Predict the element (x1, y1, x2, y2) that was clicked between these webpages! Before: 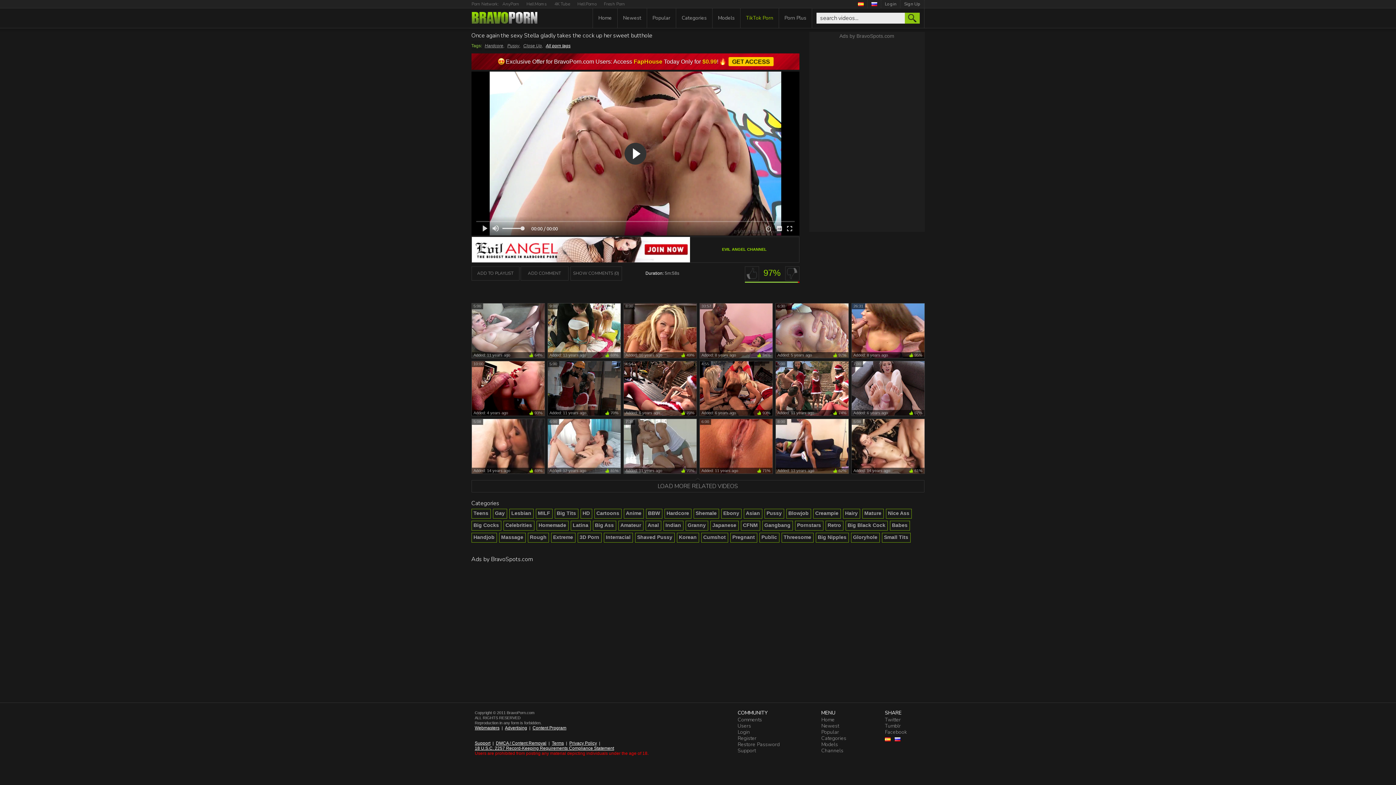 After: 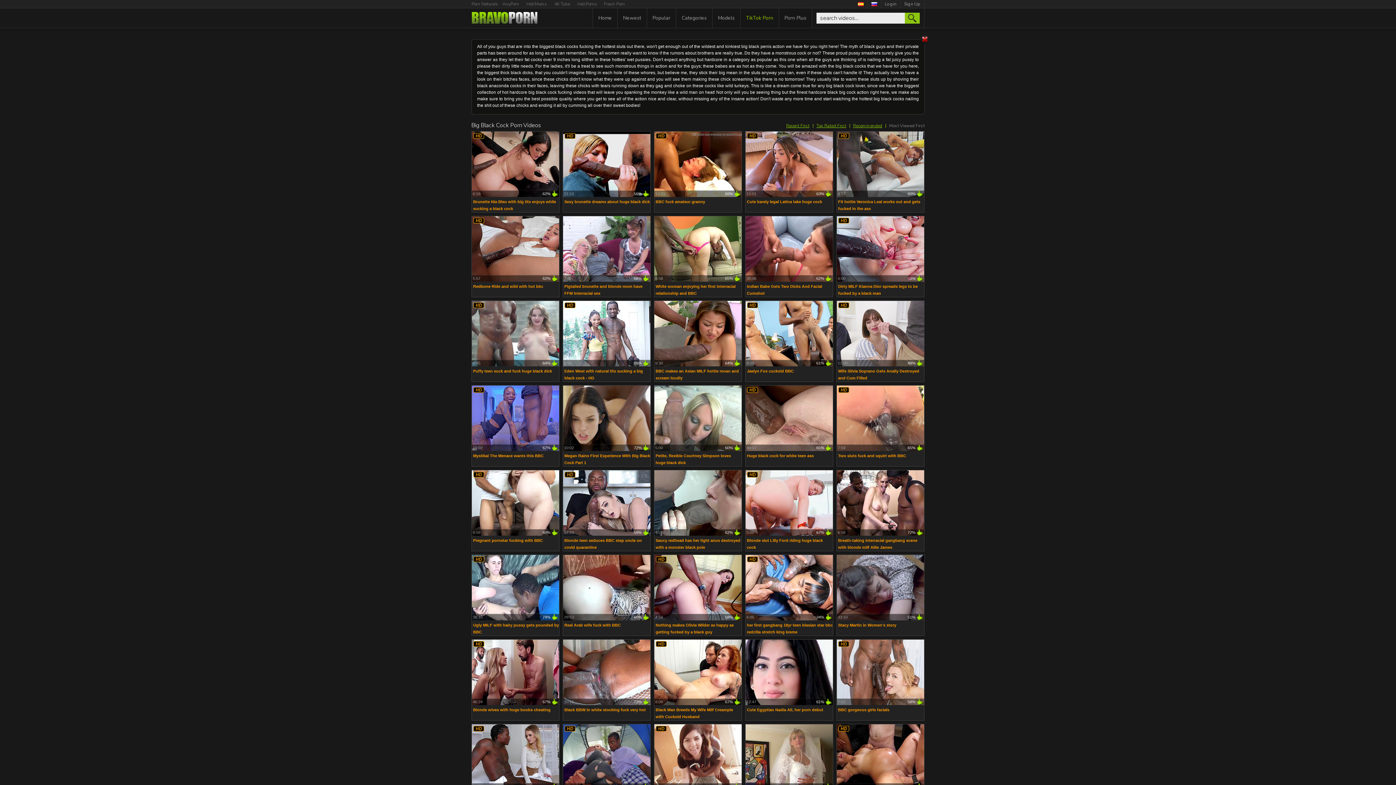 Action: bbox: (845, 521, 887, 530) label: Big Black Cock